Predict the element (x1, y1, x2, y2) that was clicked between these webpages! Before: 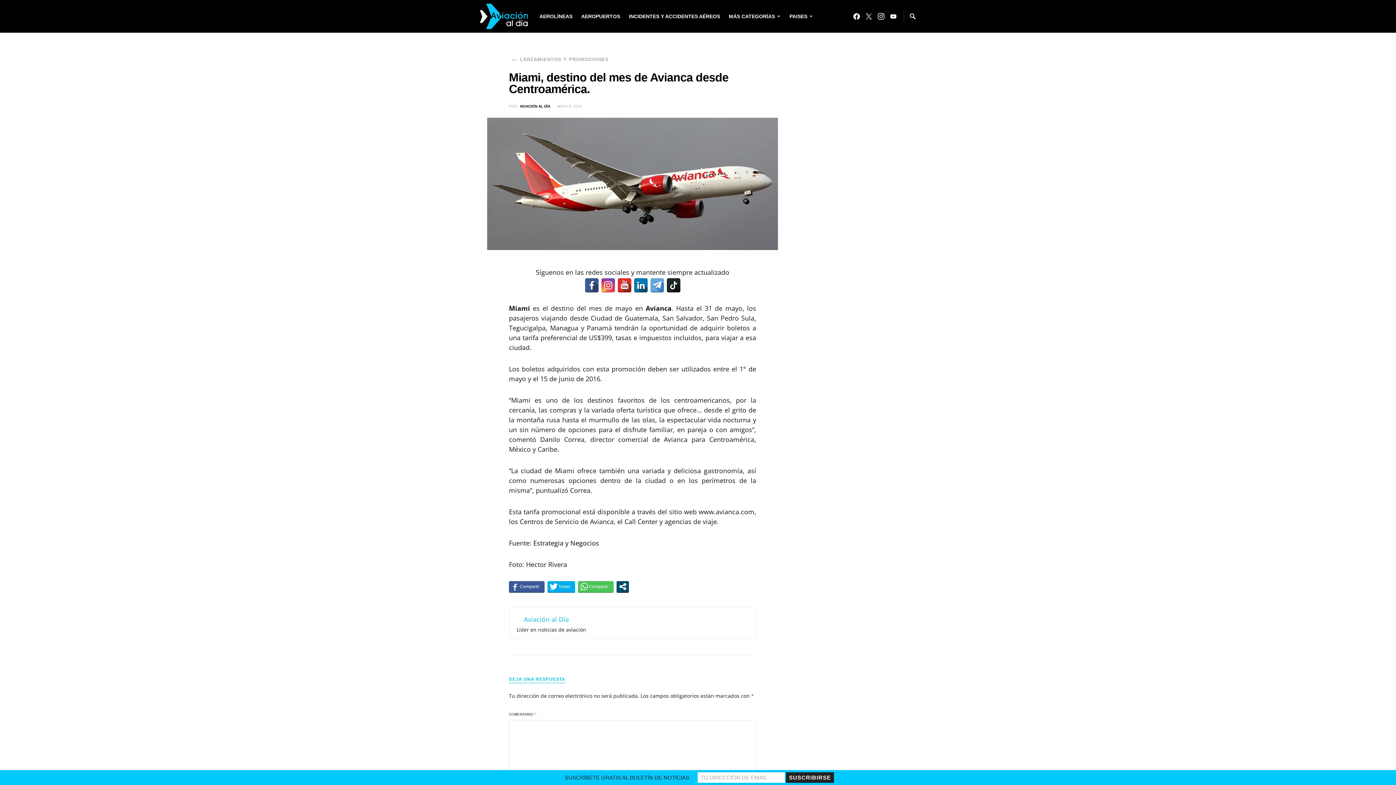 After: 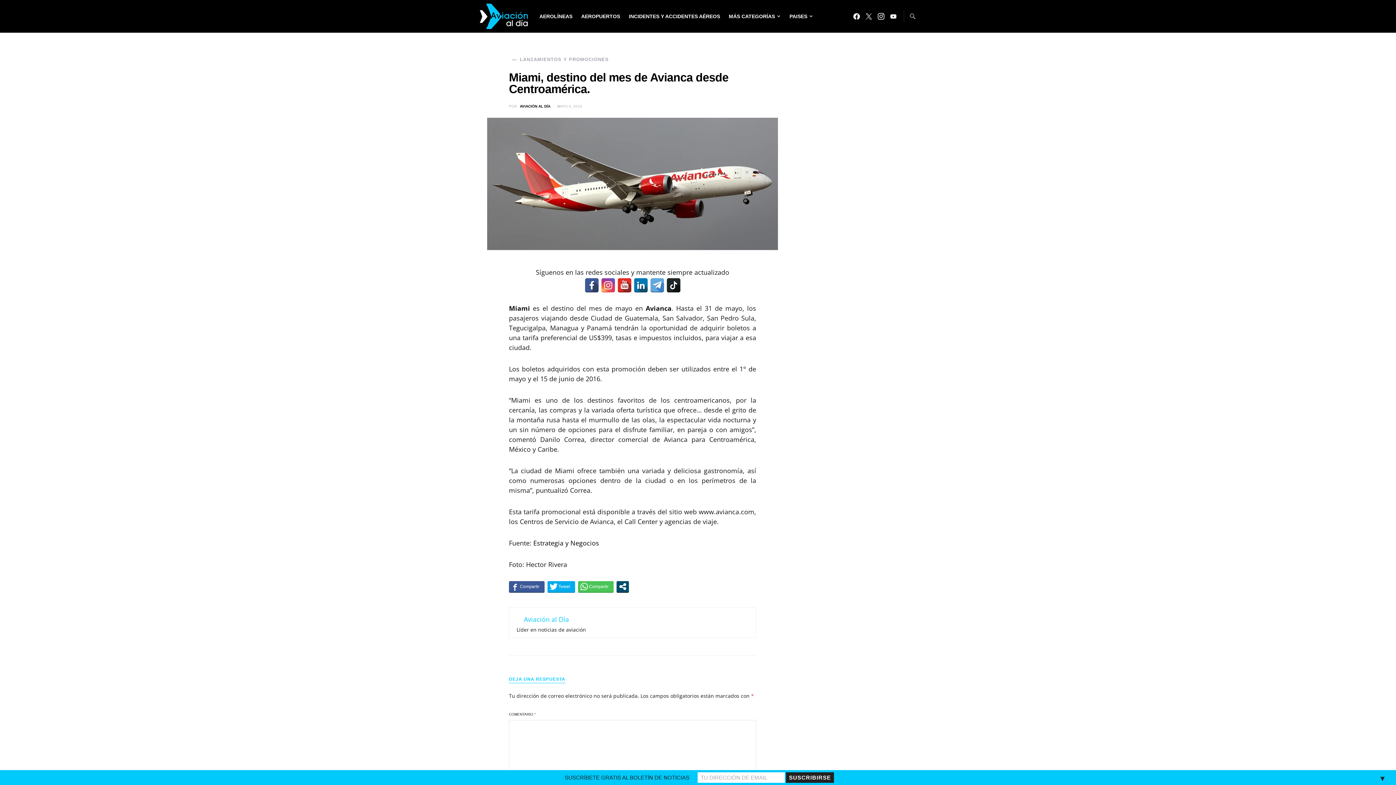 Action: bbox: (903, 10, 916, 22)